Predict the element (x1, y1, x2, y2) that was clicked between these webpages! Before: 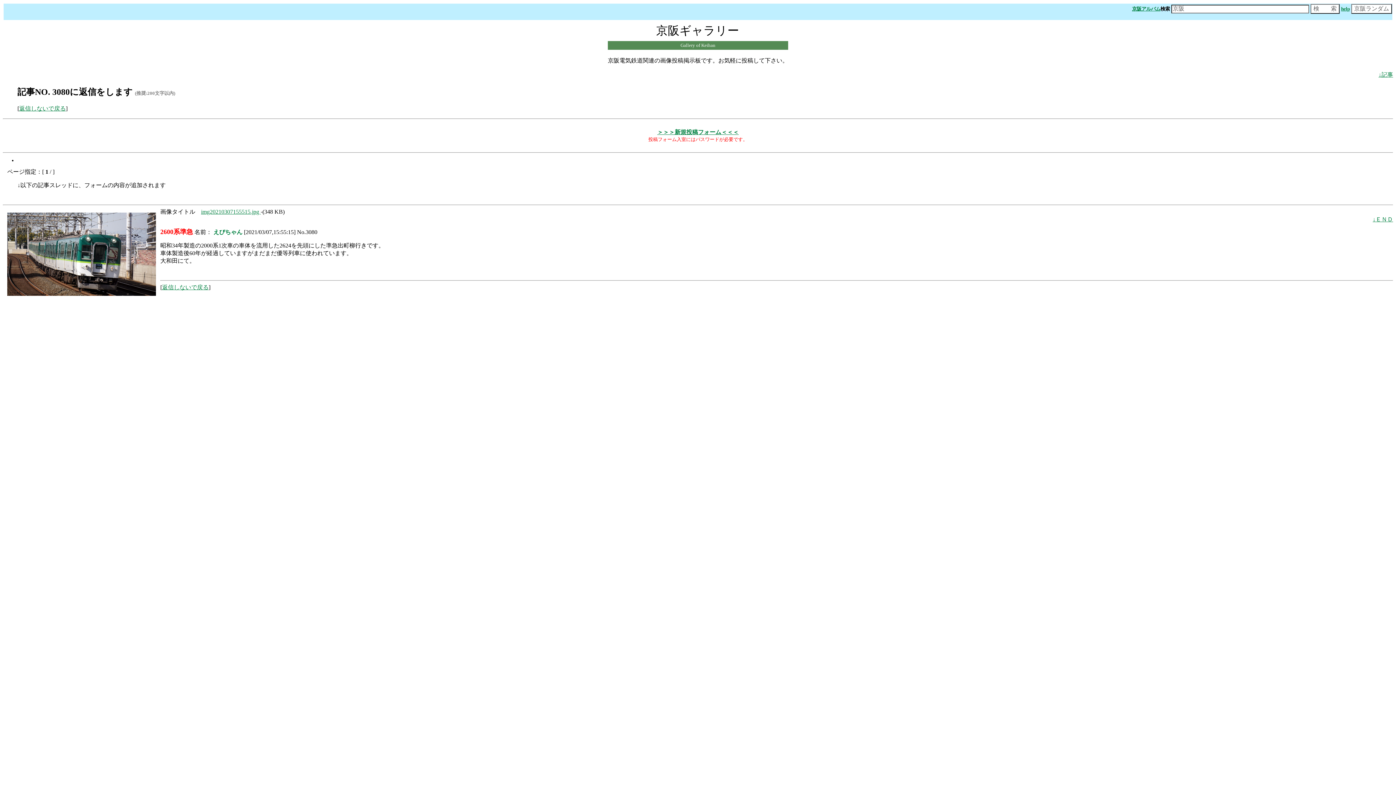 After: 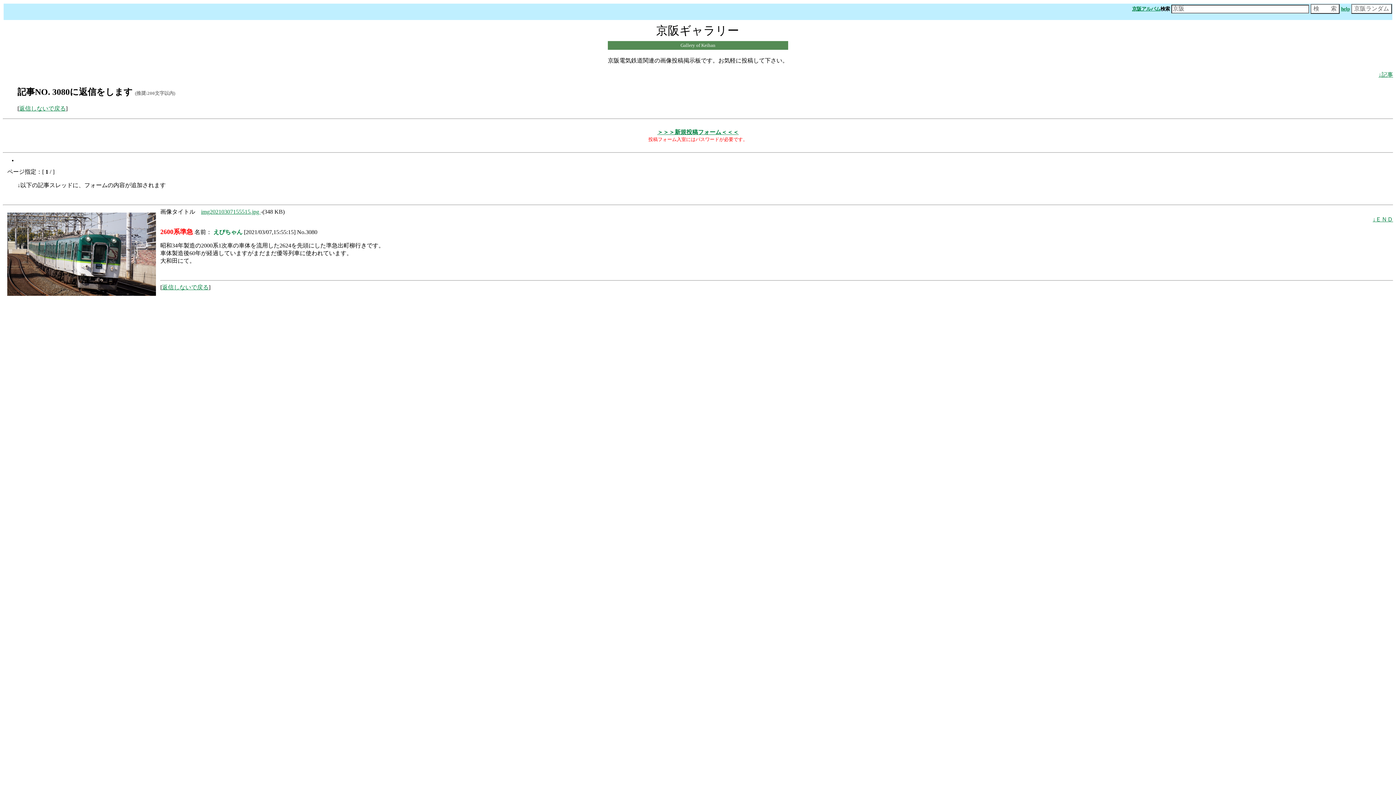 Action: bbox: (1373, 216, 1393, 222) label: ↓ＥＮＤ